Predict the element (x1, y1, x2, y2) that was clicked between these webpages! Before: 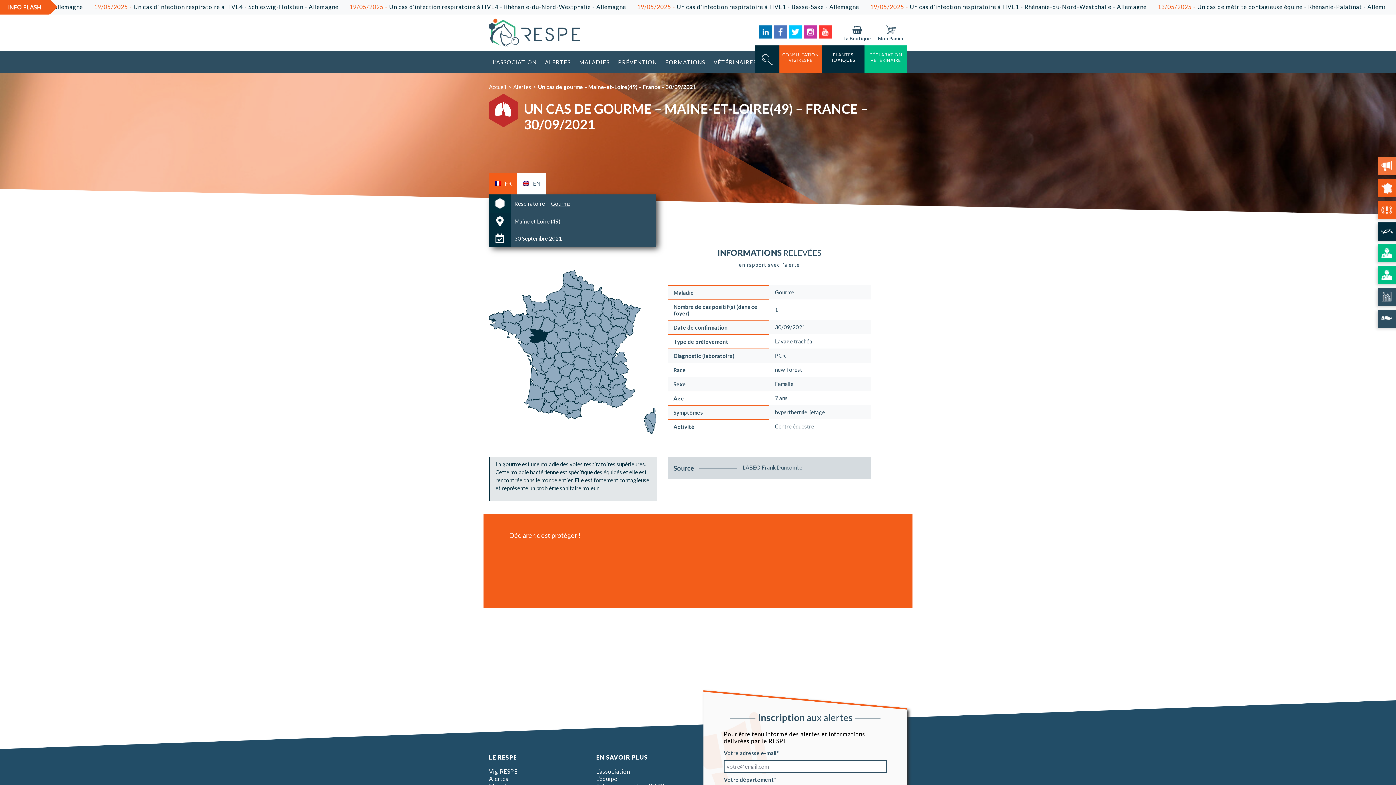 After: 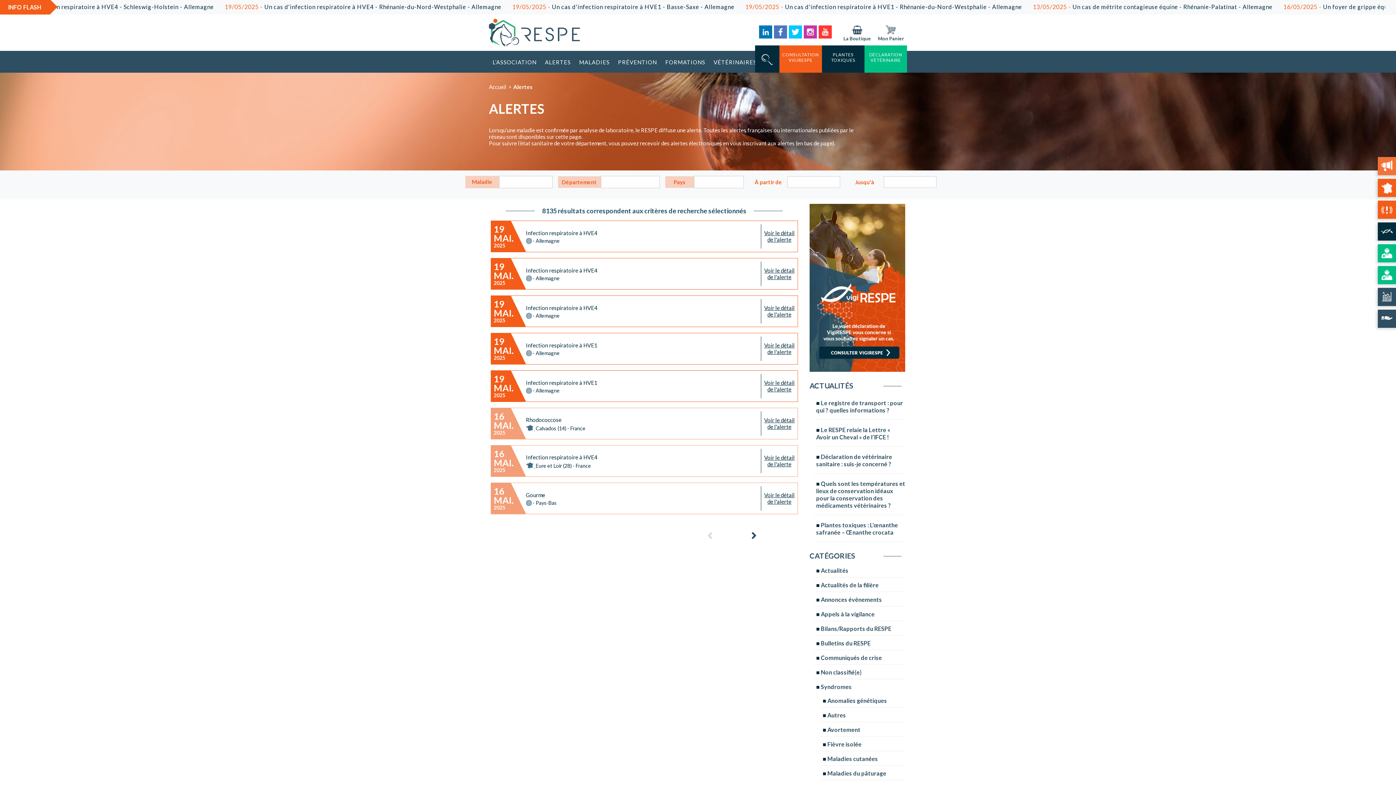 Action: label: Alertes bbox: (511, 83, 533, 90)